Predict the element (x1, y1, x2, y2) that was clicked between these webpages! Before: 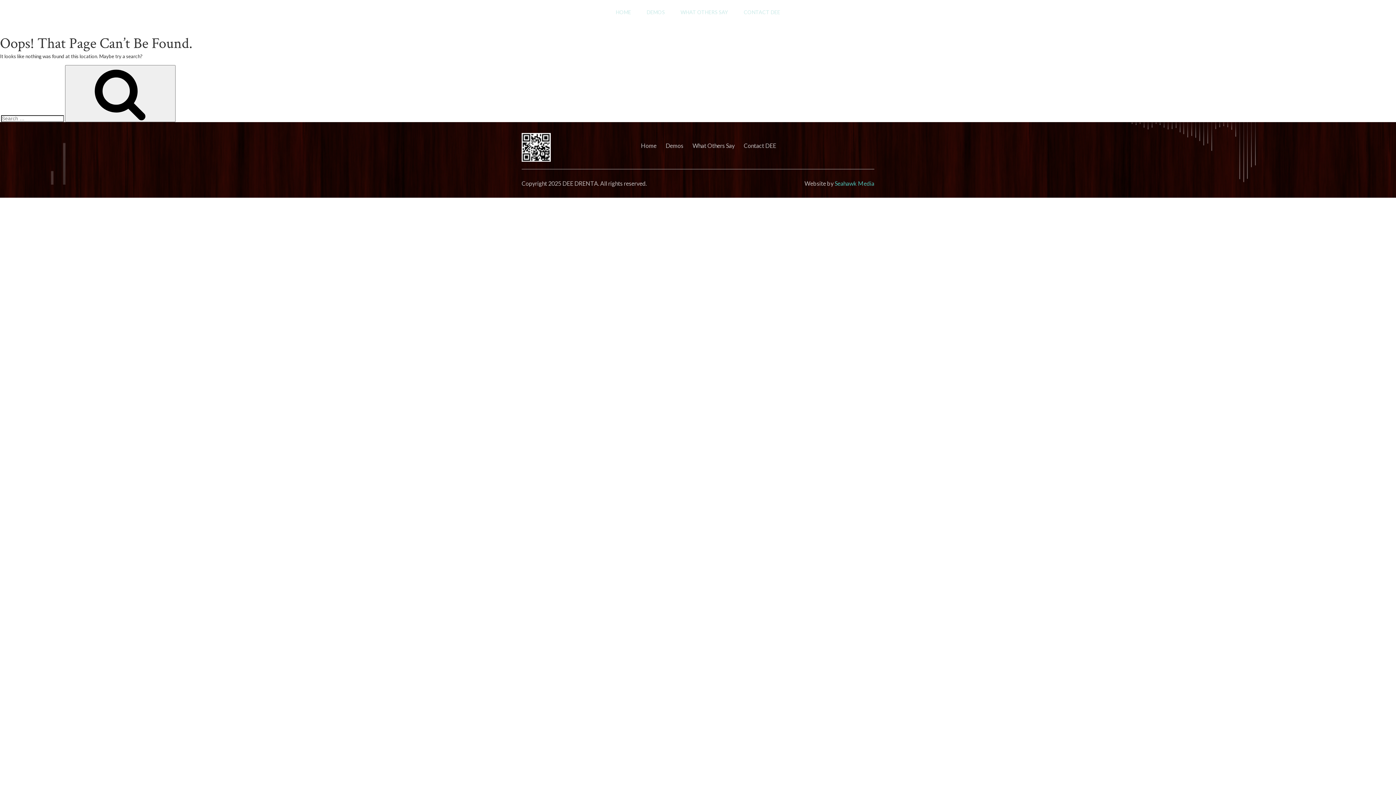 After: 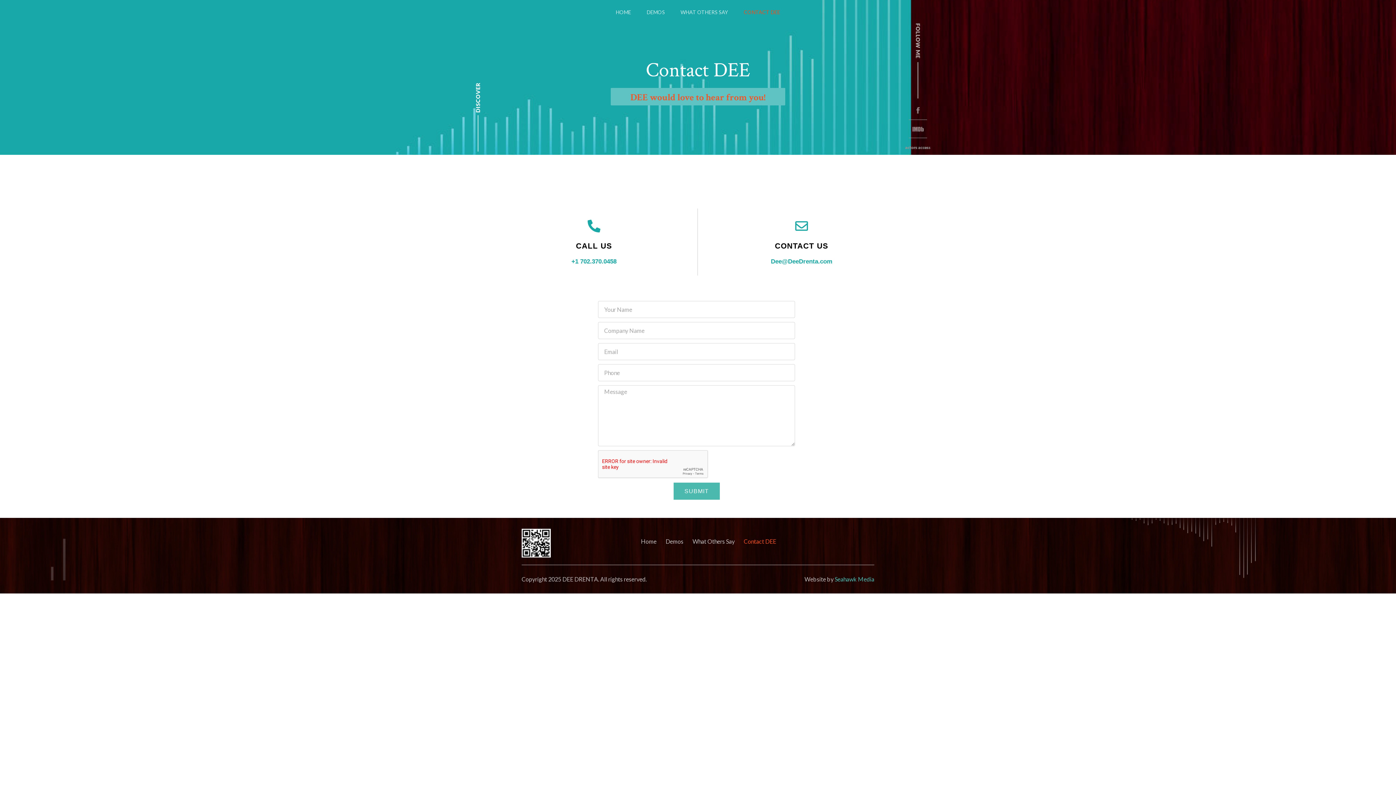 Action: bbox: (744, 138, 784, 148) label: Contact DEE